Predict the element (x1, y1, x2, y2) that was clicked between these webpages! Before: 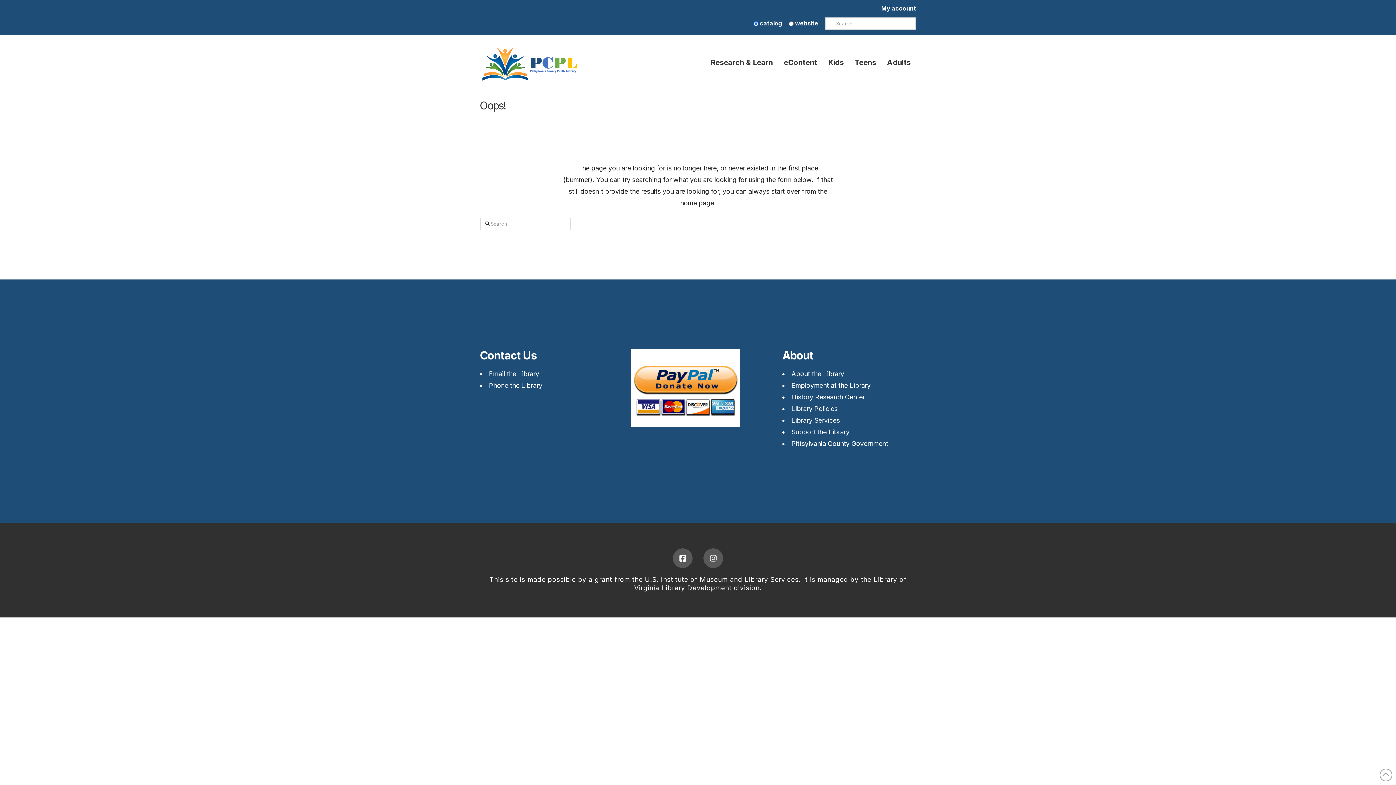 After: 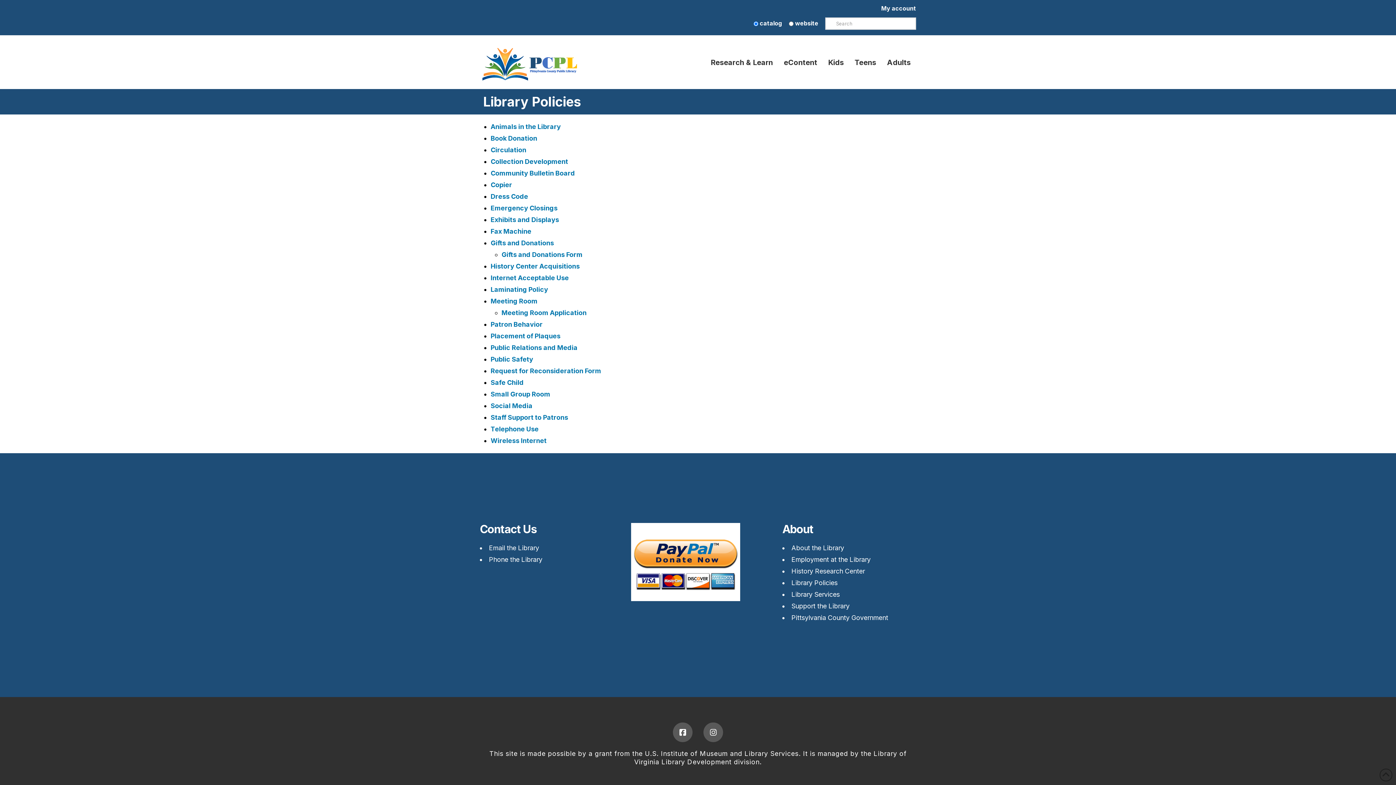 Action: label: Library Policies bbox: (791, 405, 837, 412)